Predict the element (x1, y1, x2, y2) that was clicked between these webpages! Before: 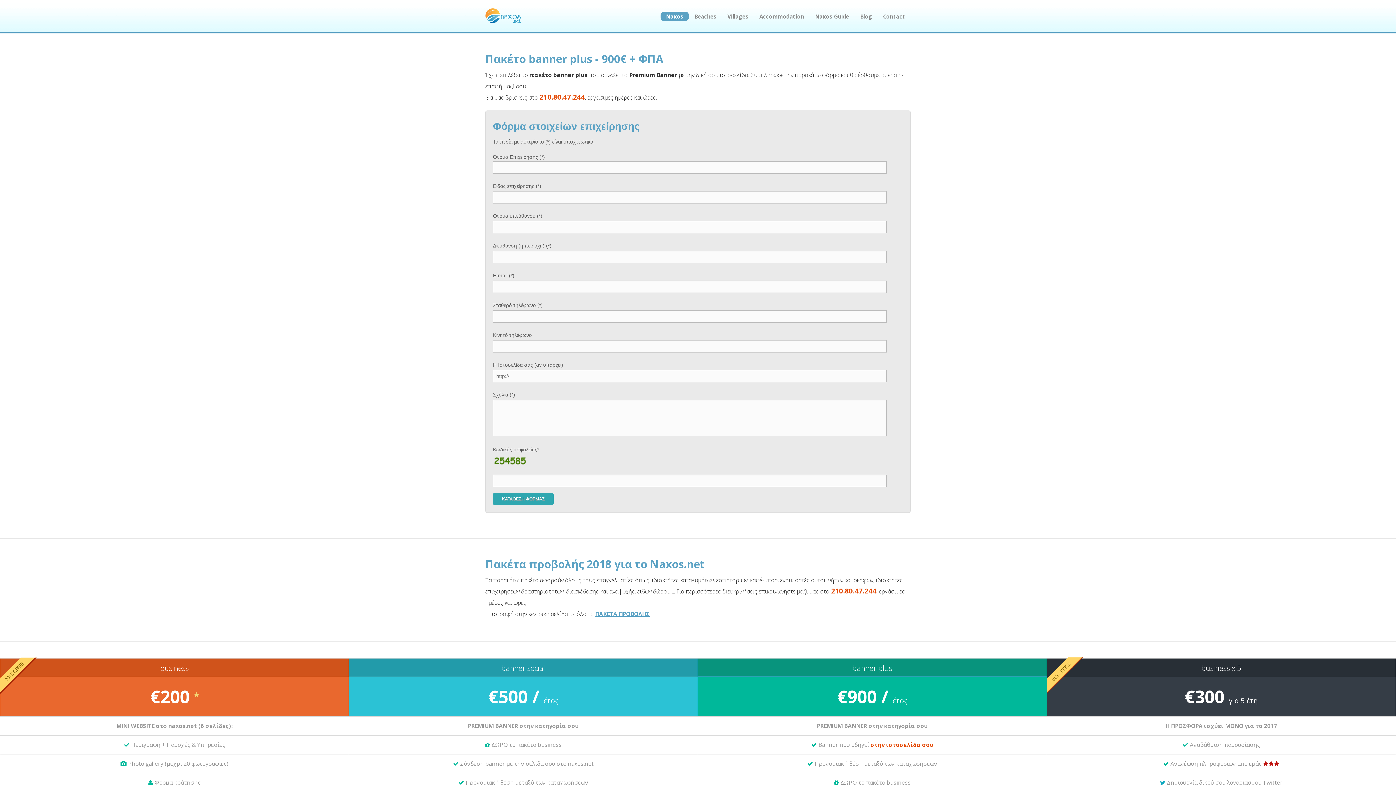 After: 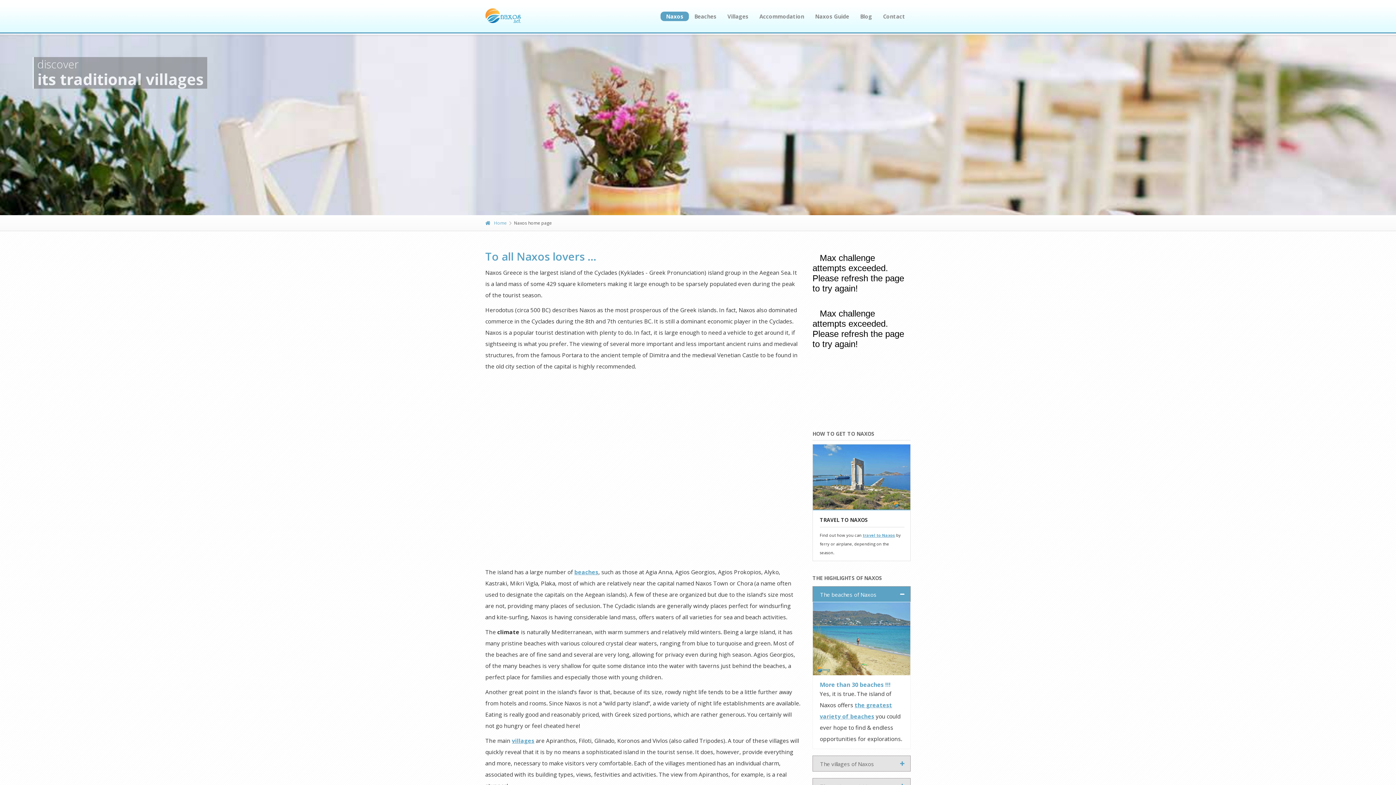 Action: bbox: (485, 6, 521, 23)